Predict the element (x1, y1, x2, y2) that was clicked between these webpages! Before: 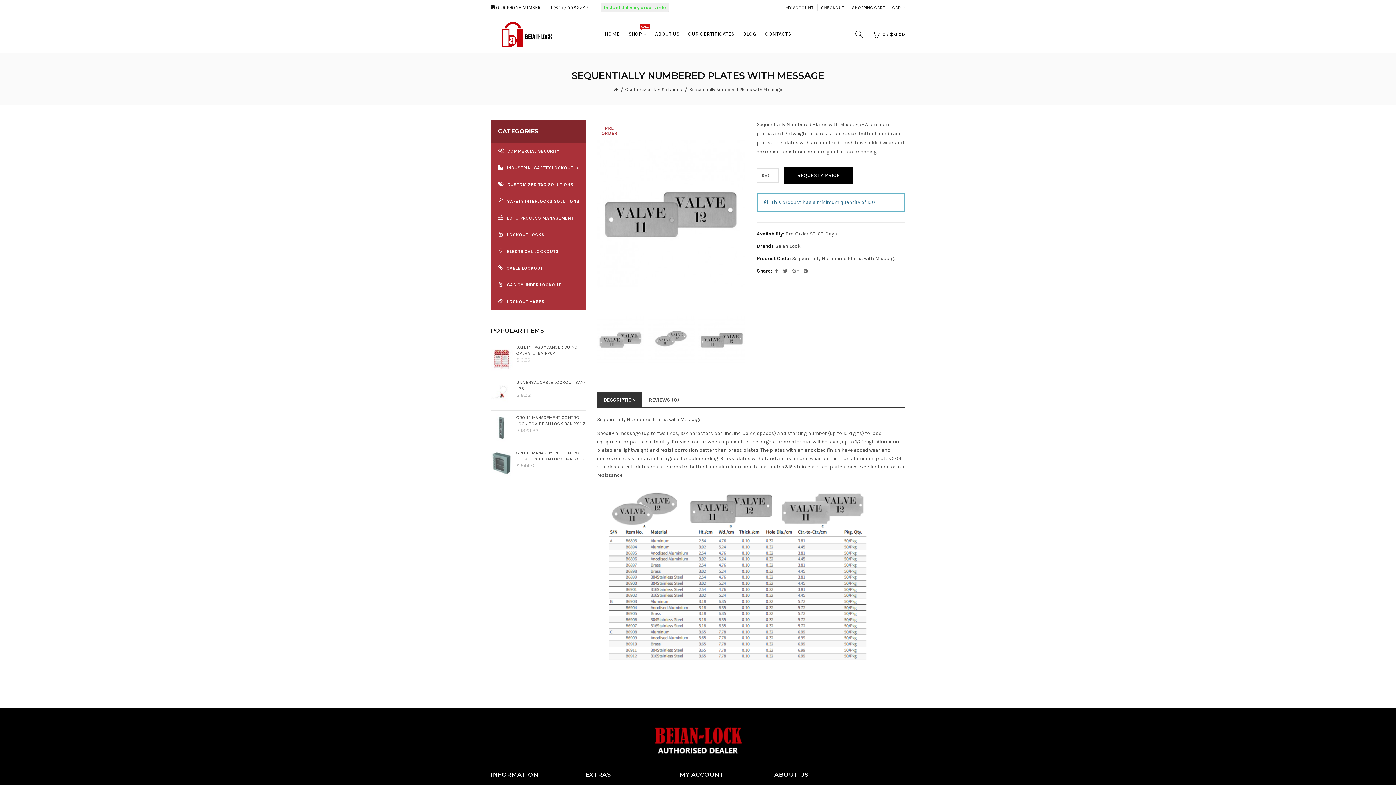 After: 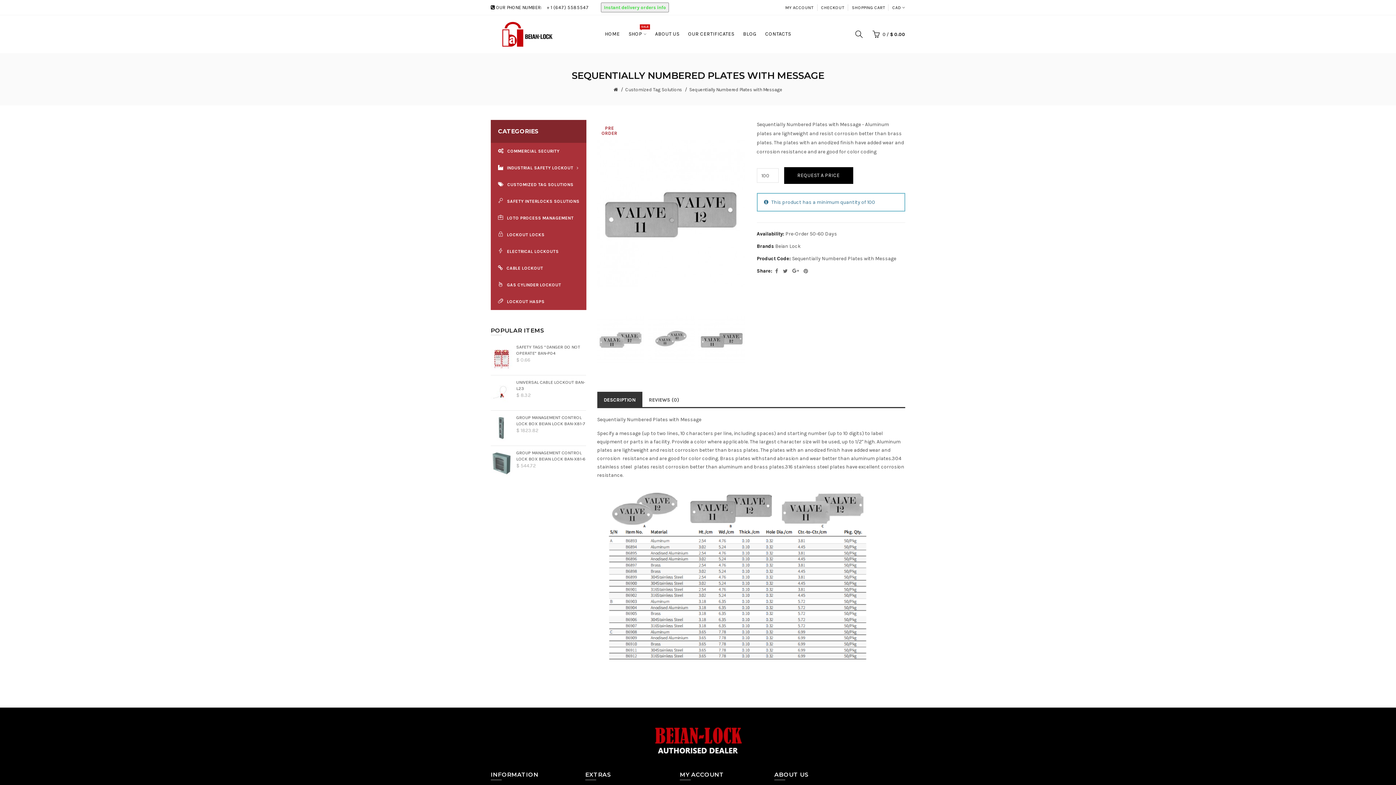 Action: label: Sequentially Numbered Plates with Message bbox: (689, 86, 782, 92)